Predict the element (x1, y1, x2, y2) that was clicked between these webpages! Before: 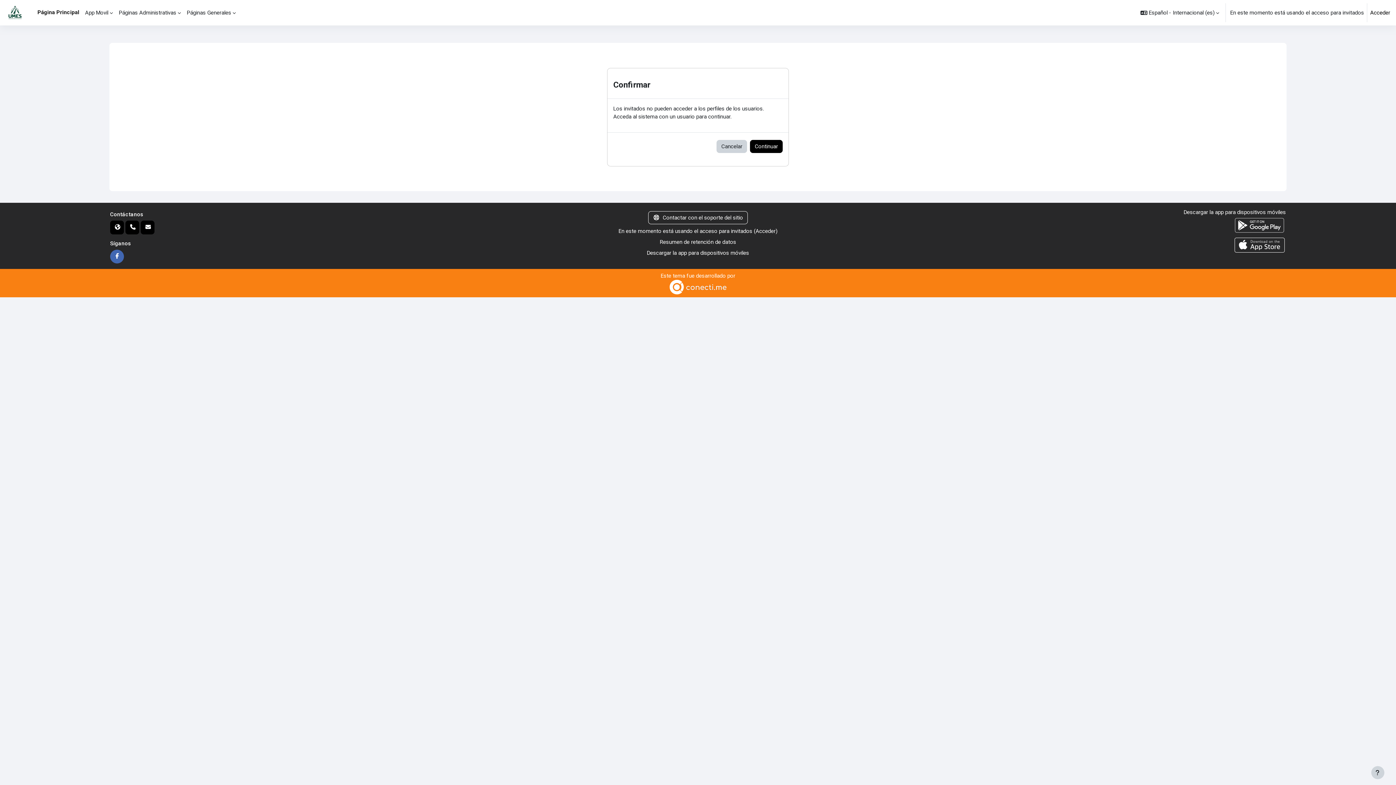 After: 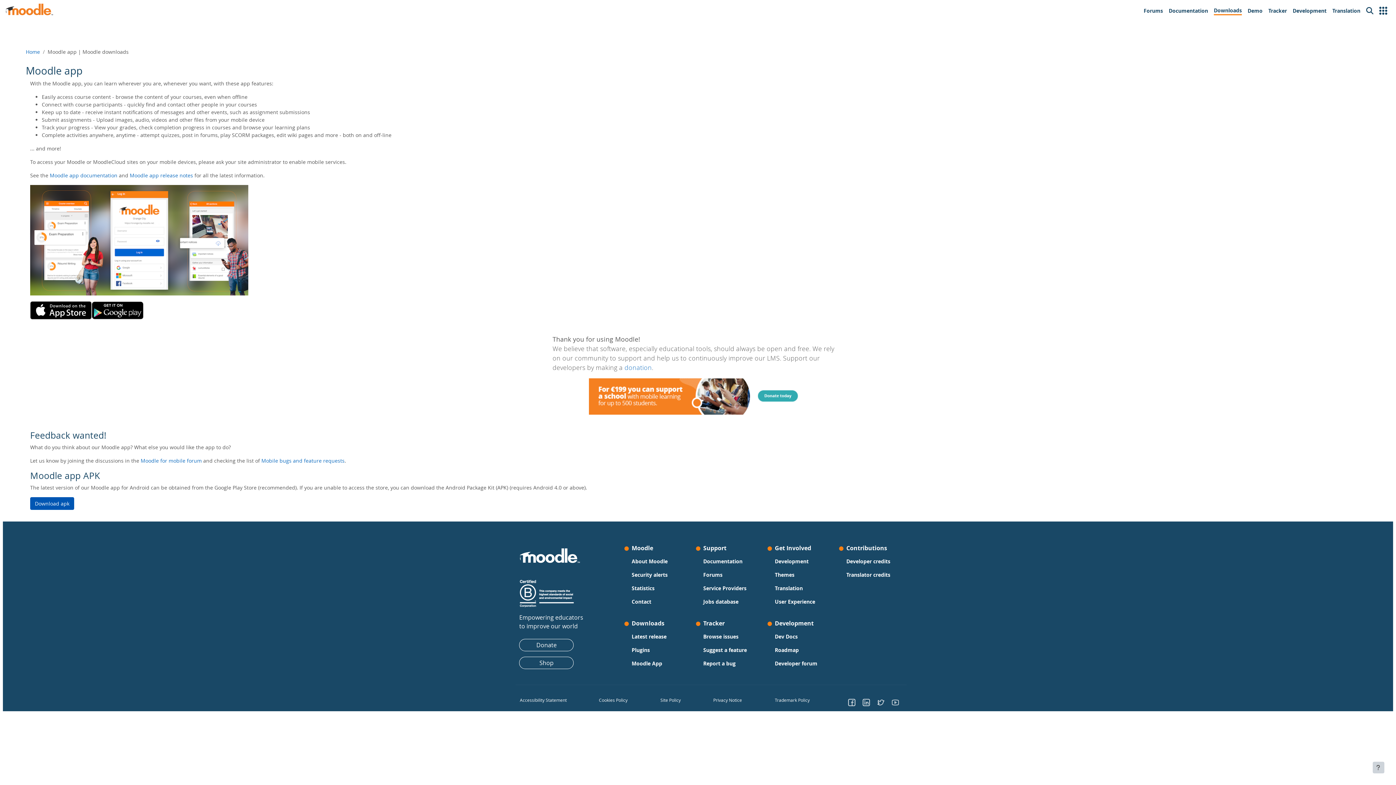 Action: bbox: (647, 249, 749, 256) label: Descargar la app para dispositivos móviles